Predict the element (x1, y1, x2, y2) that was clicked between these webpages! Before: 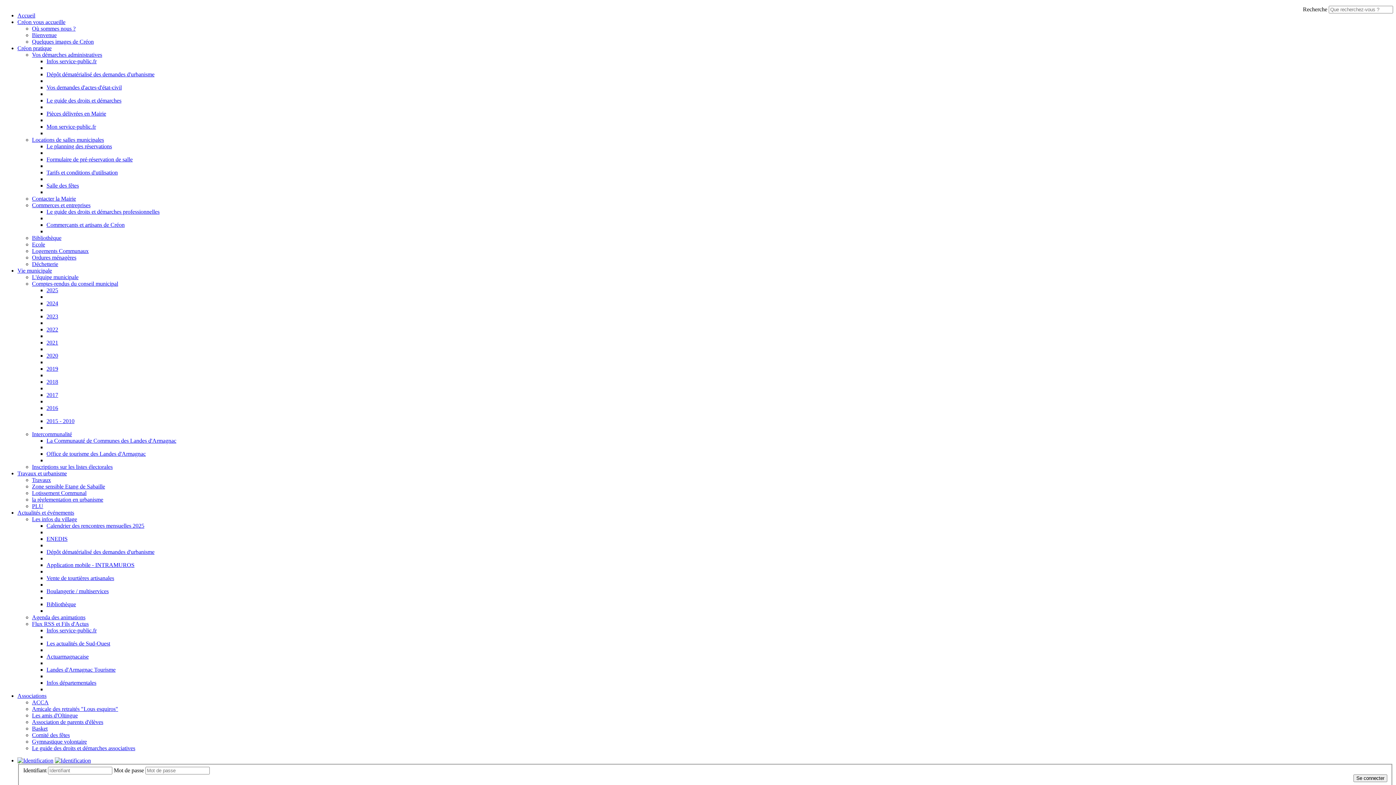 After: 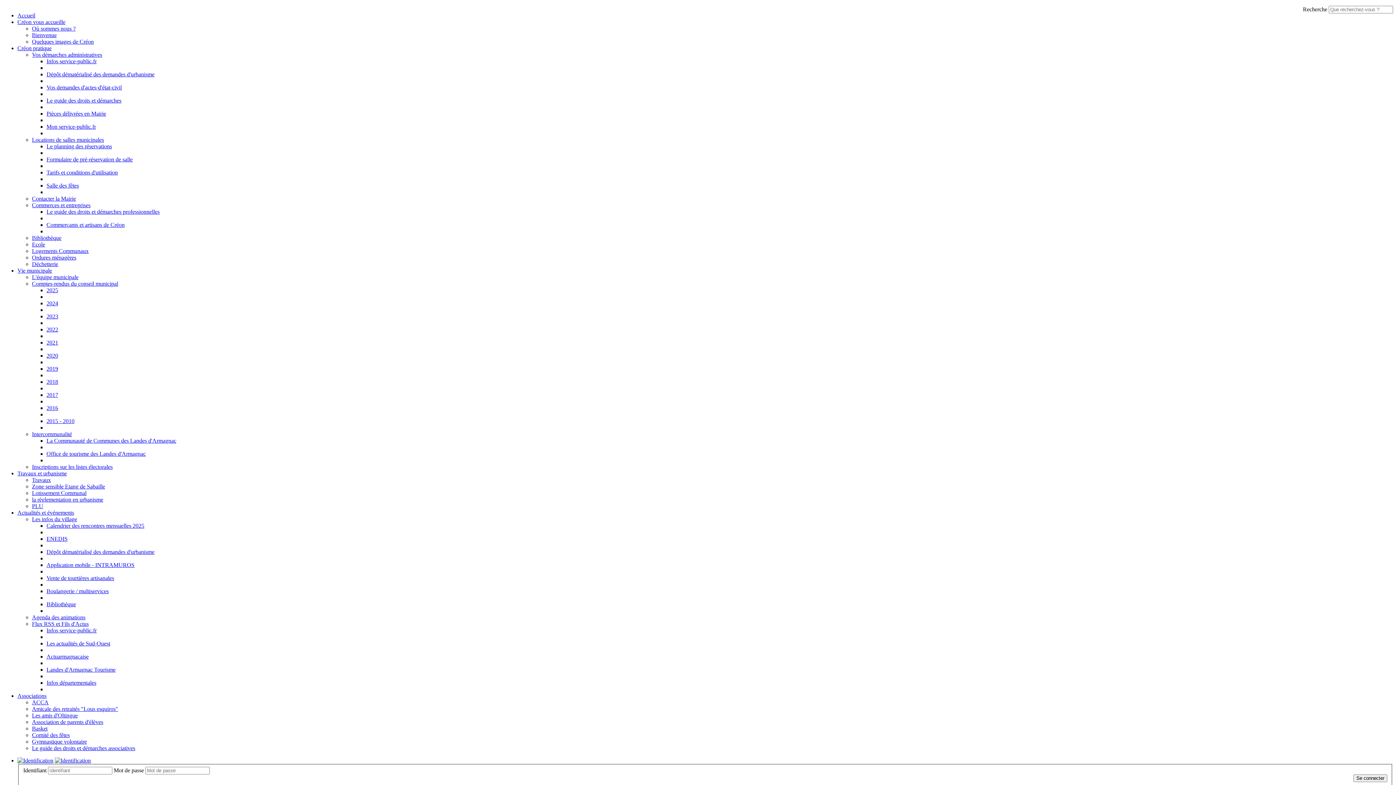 Action: label: Basket bbox: (32, 725, 47, 732)